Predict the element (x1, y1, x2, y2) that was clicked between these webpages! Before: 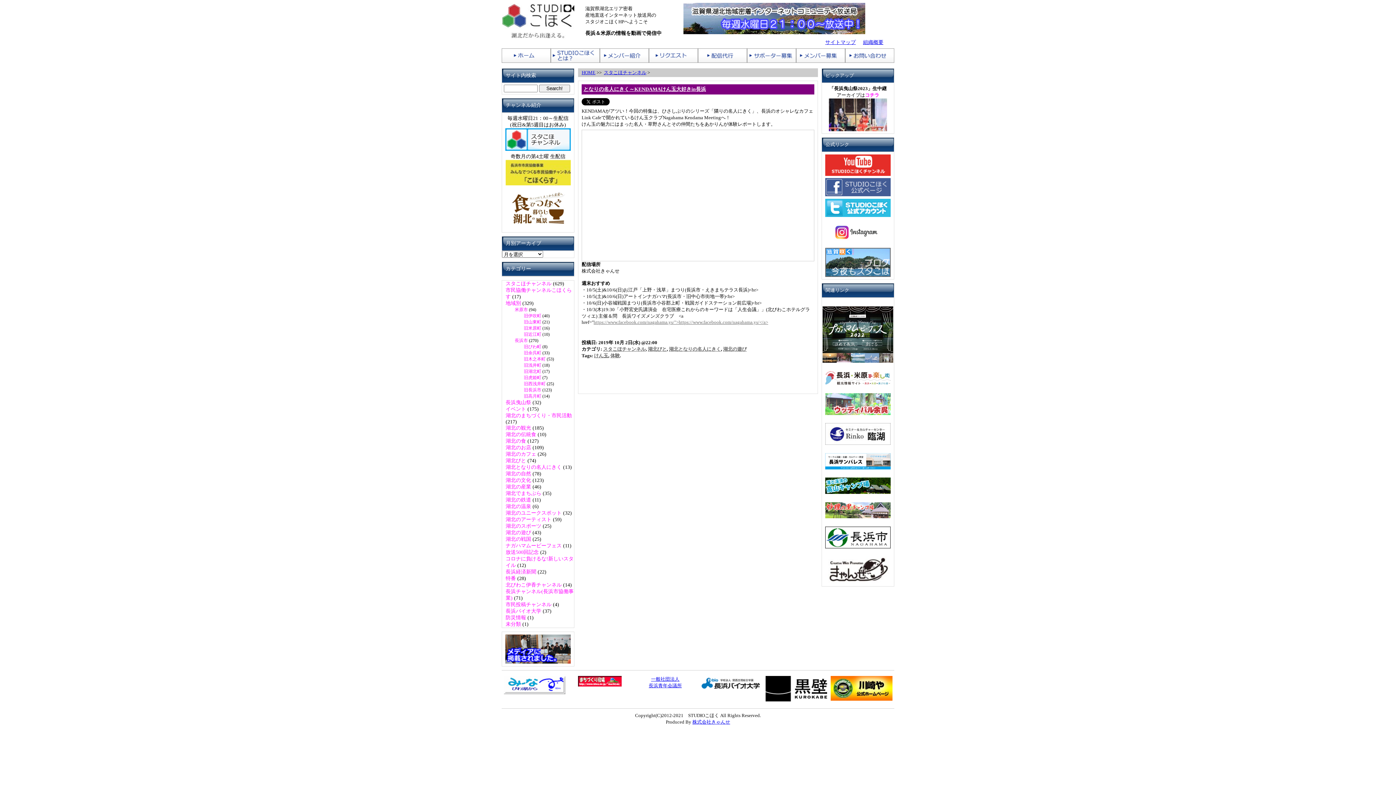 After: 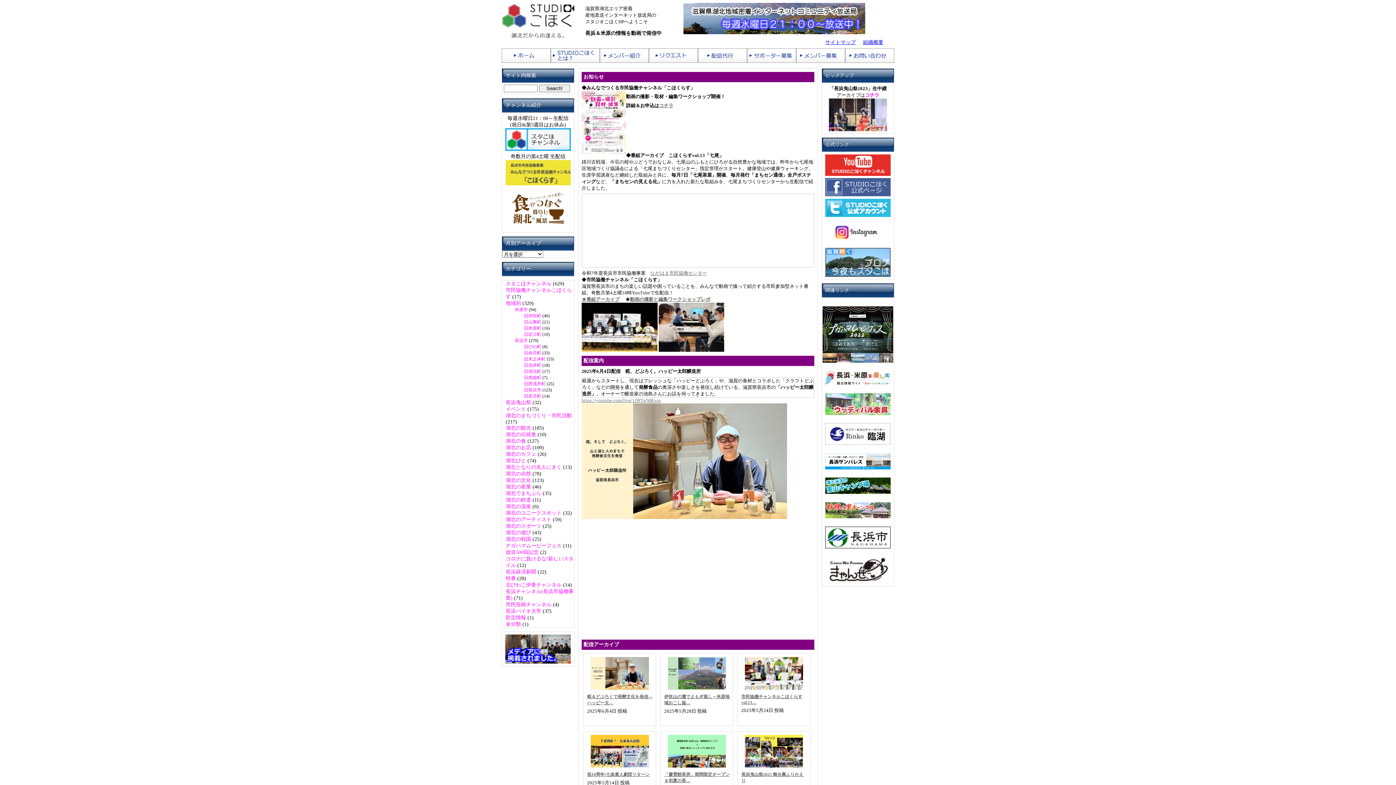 Action: bbox: (501, 34, 574, 40)